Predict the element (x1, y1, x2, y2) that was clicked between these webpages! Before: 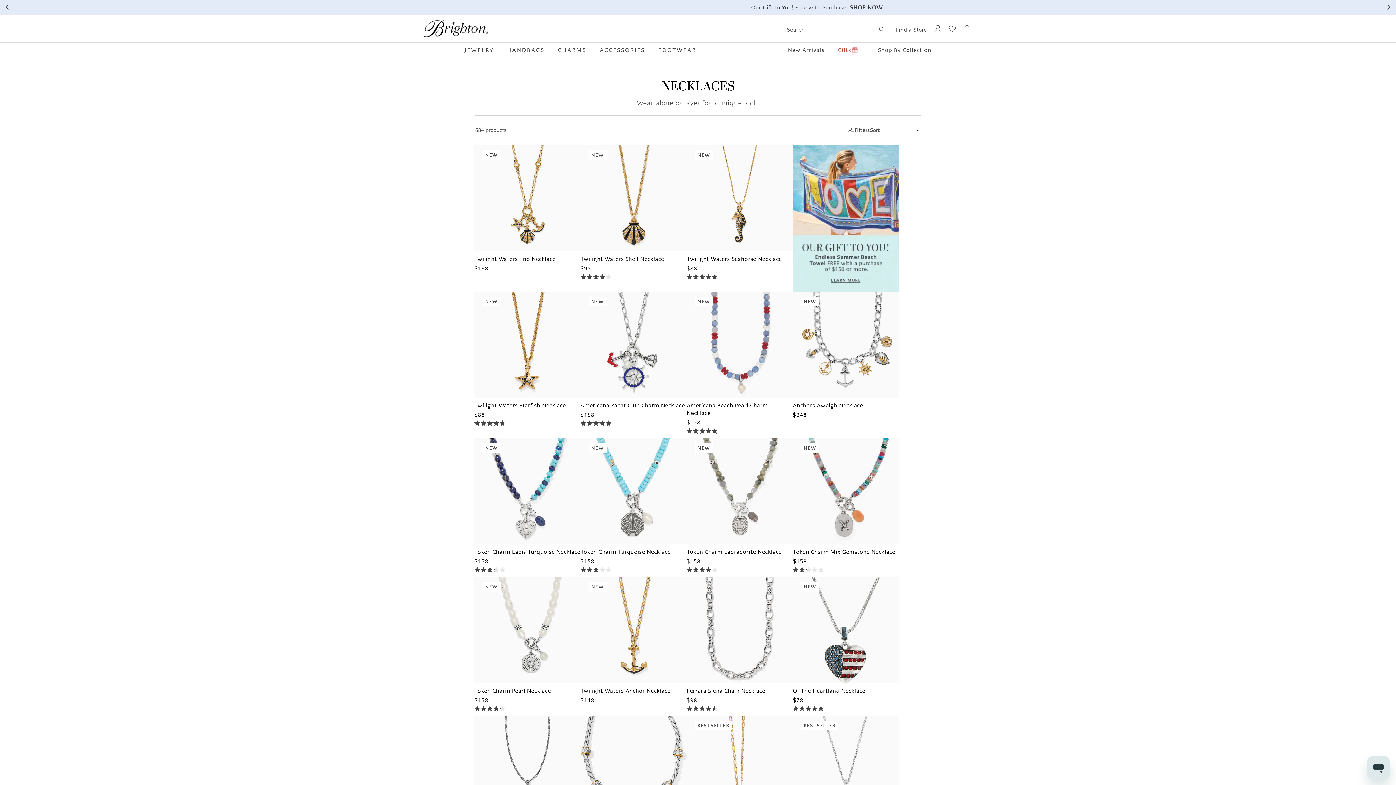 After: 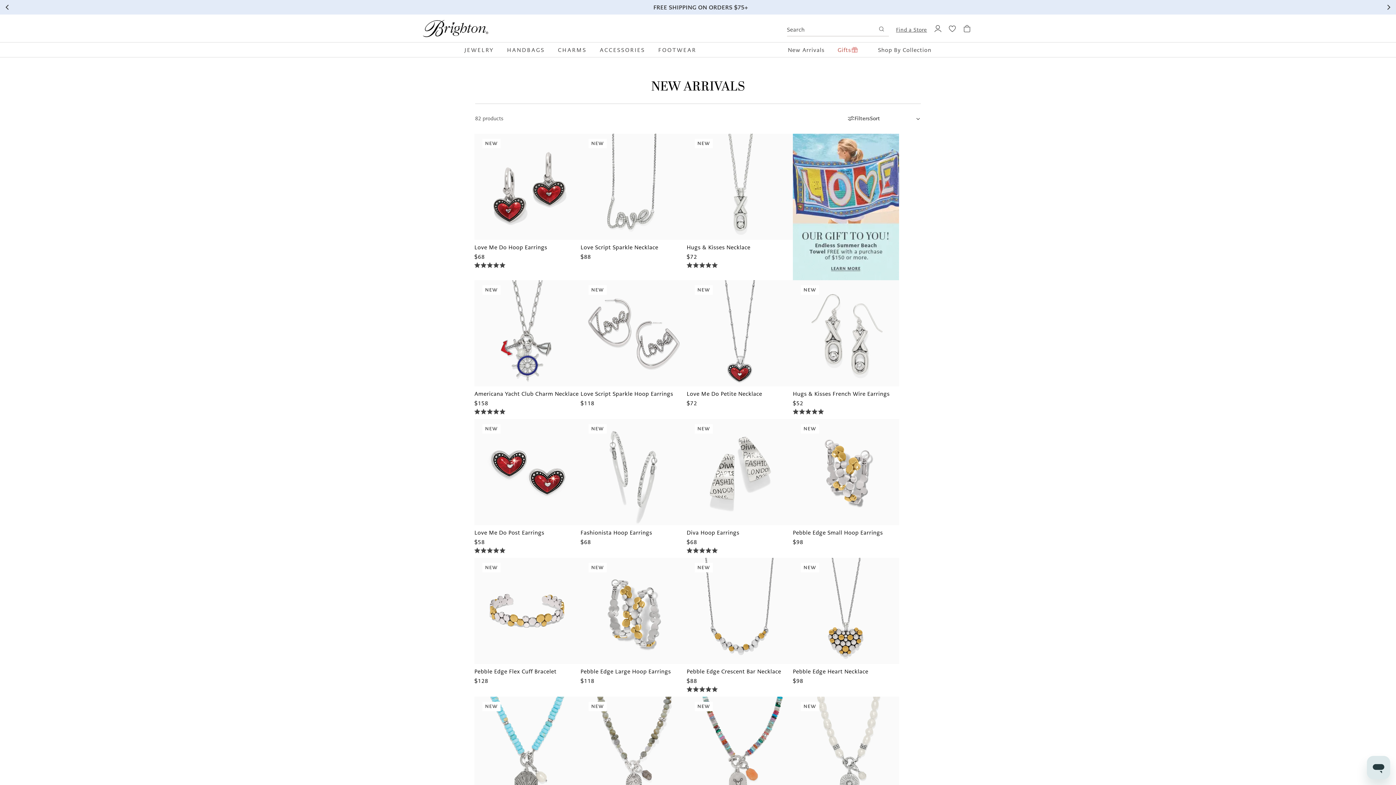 Action: bbox: (781, 42, 831, 57) label: New Arrivals